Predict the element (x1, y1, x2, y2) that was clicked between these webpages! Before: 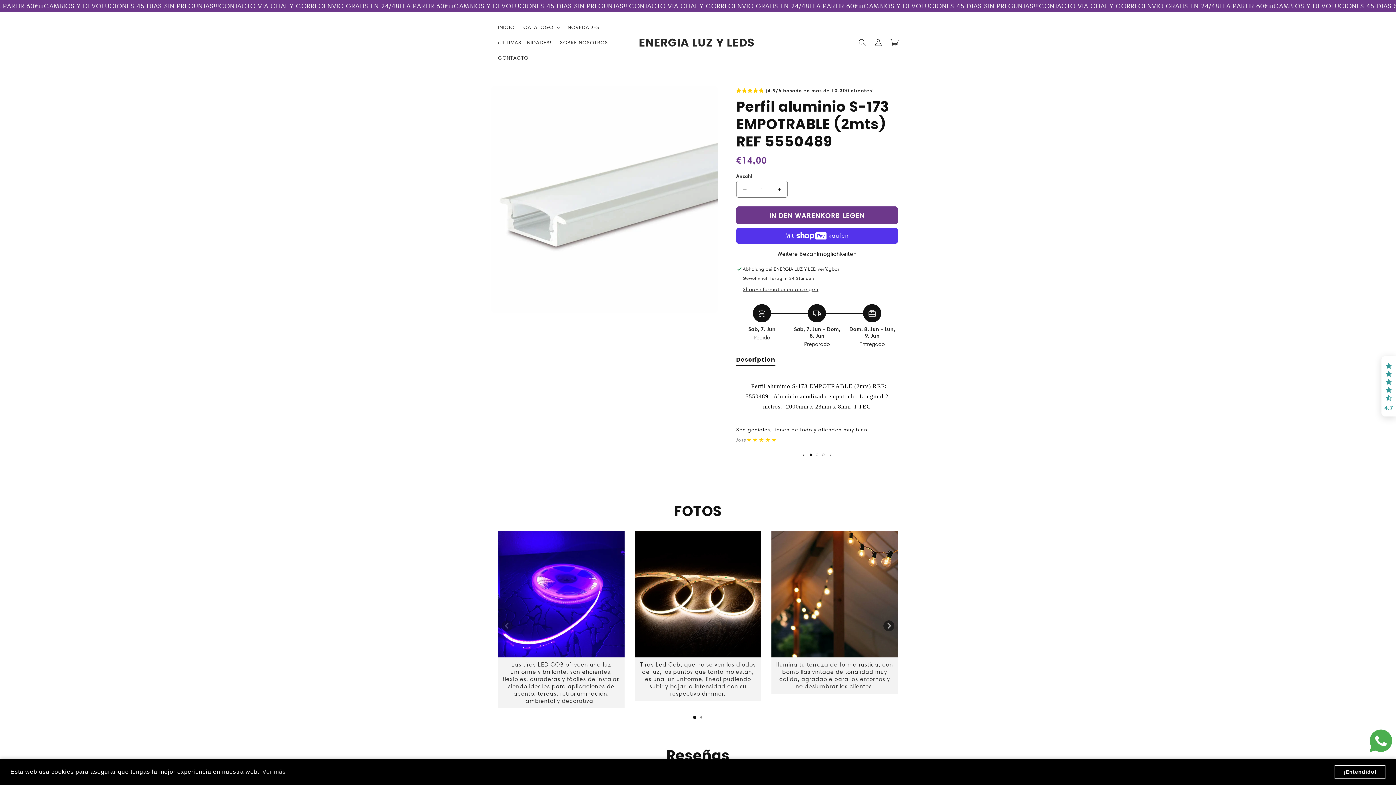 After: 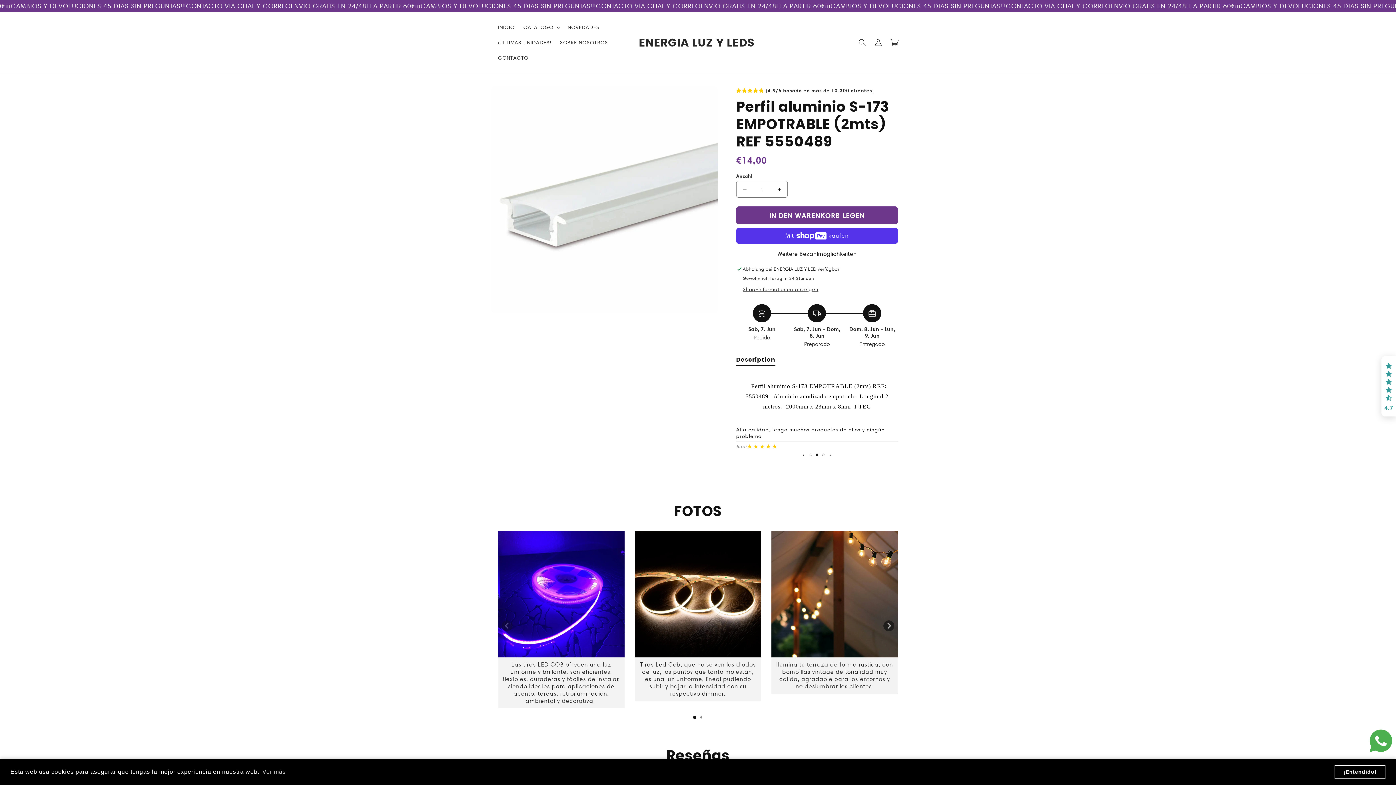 Action: label: Folie laden 2 von 3 bbox: (814, 451, 820, 458)